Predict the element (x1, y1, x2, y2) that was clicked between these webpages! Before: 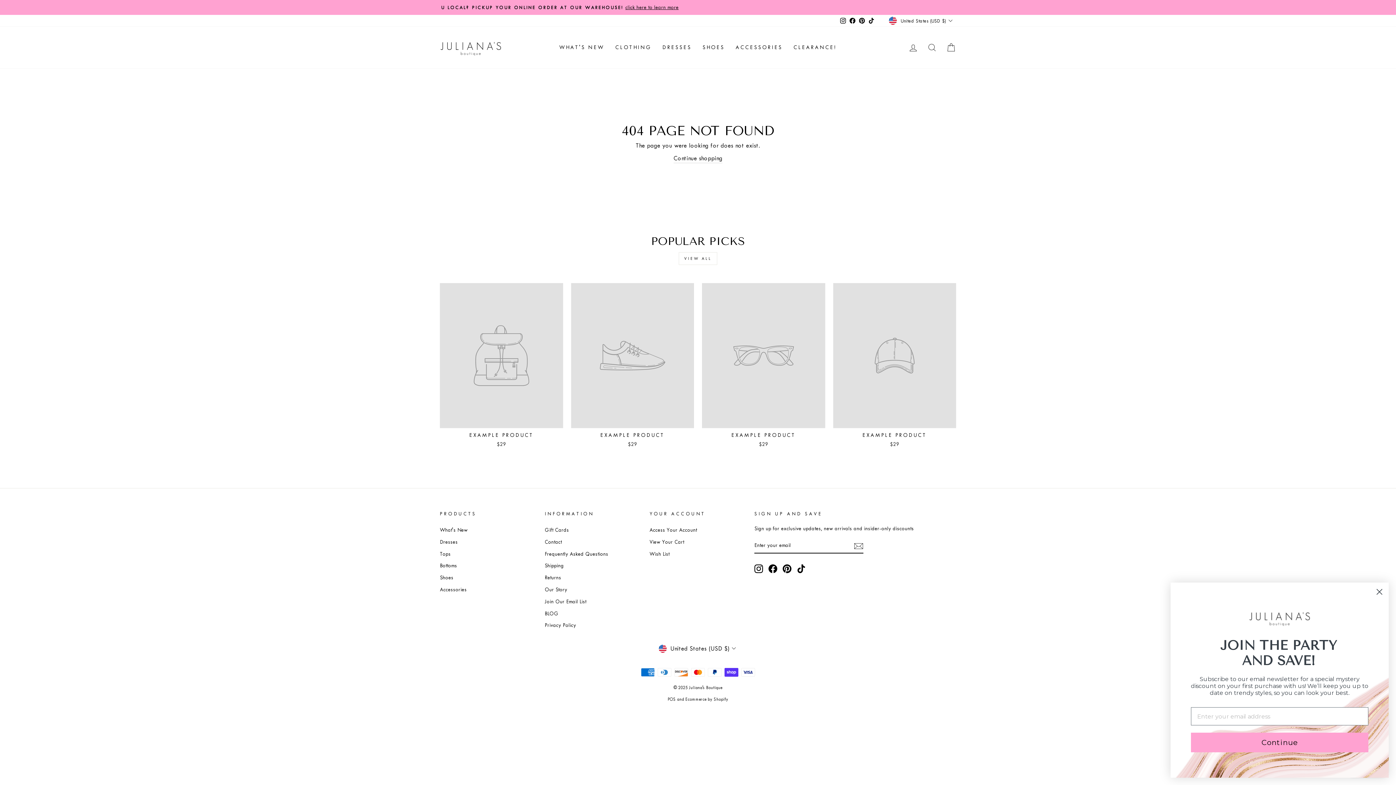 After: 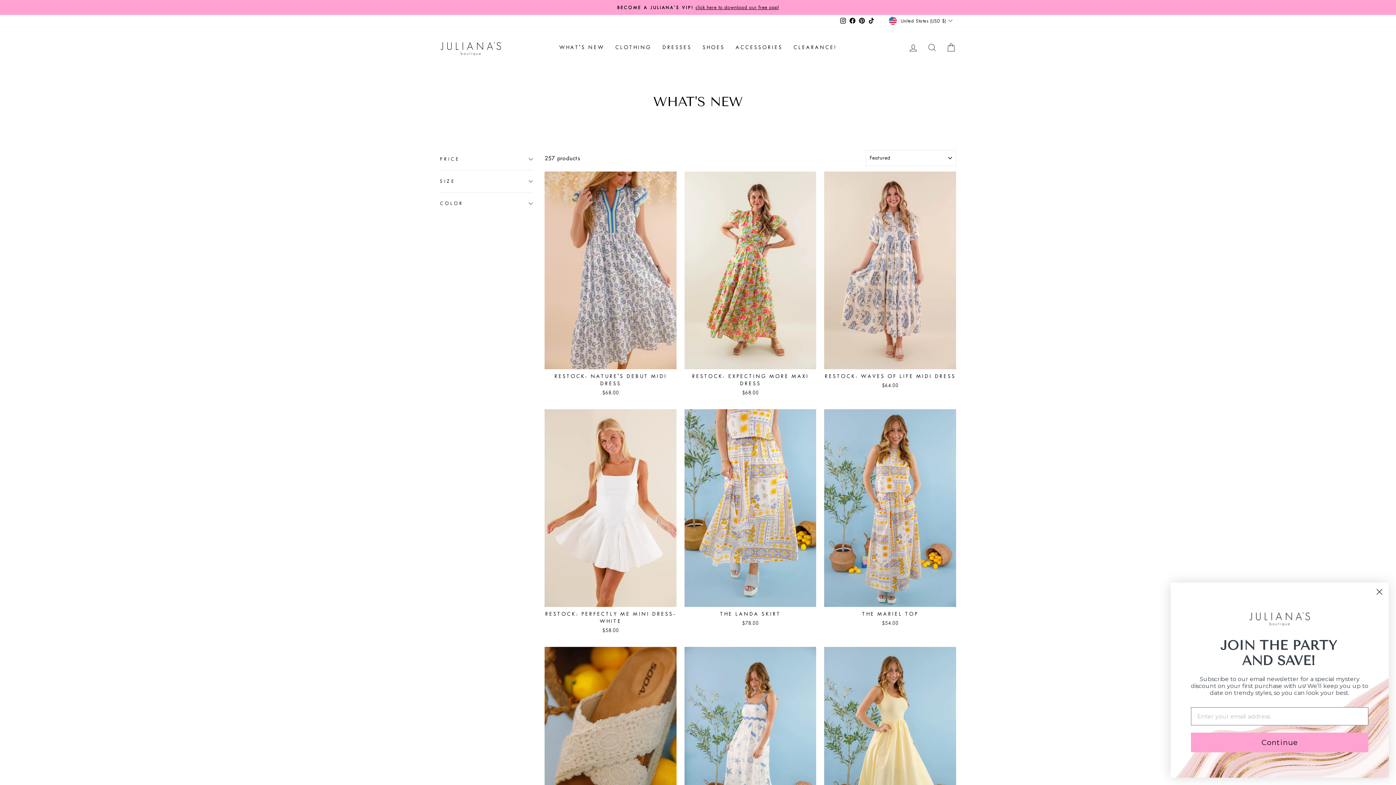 Action: label: WHAT'S NEW bbox: (553, 40, 609, 54)